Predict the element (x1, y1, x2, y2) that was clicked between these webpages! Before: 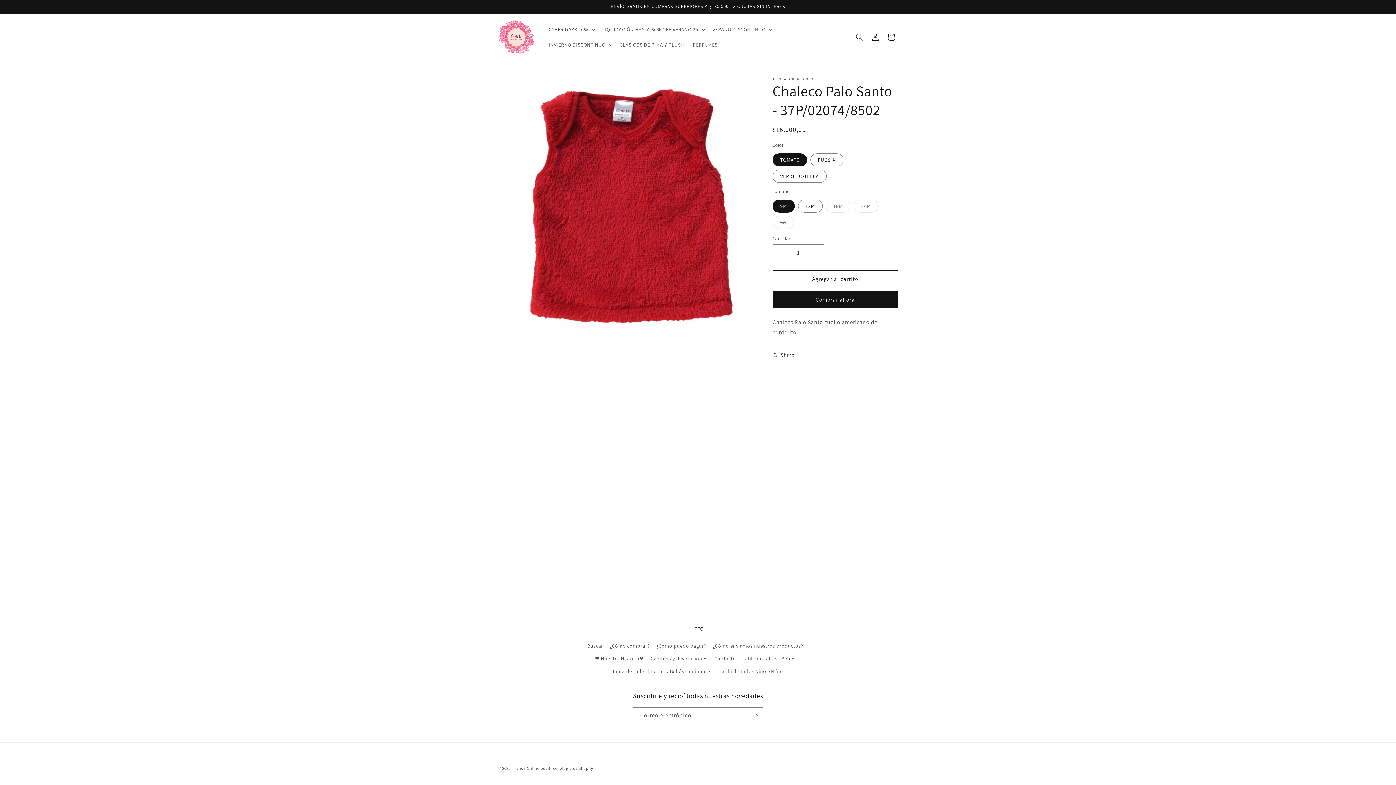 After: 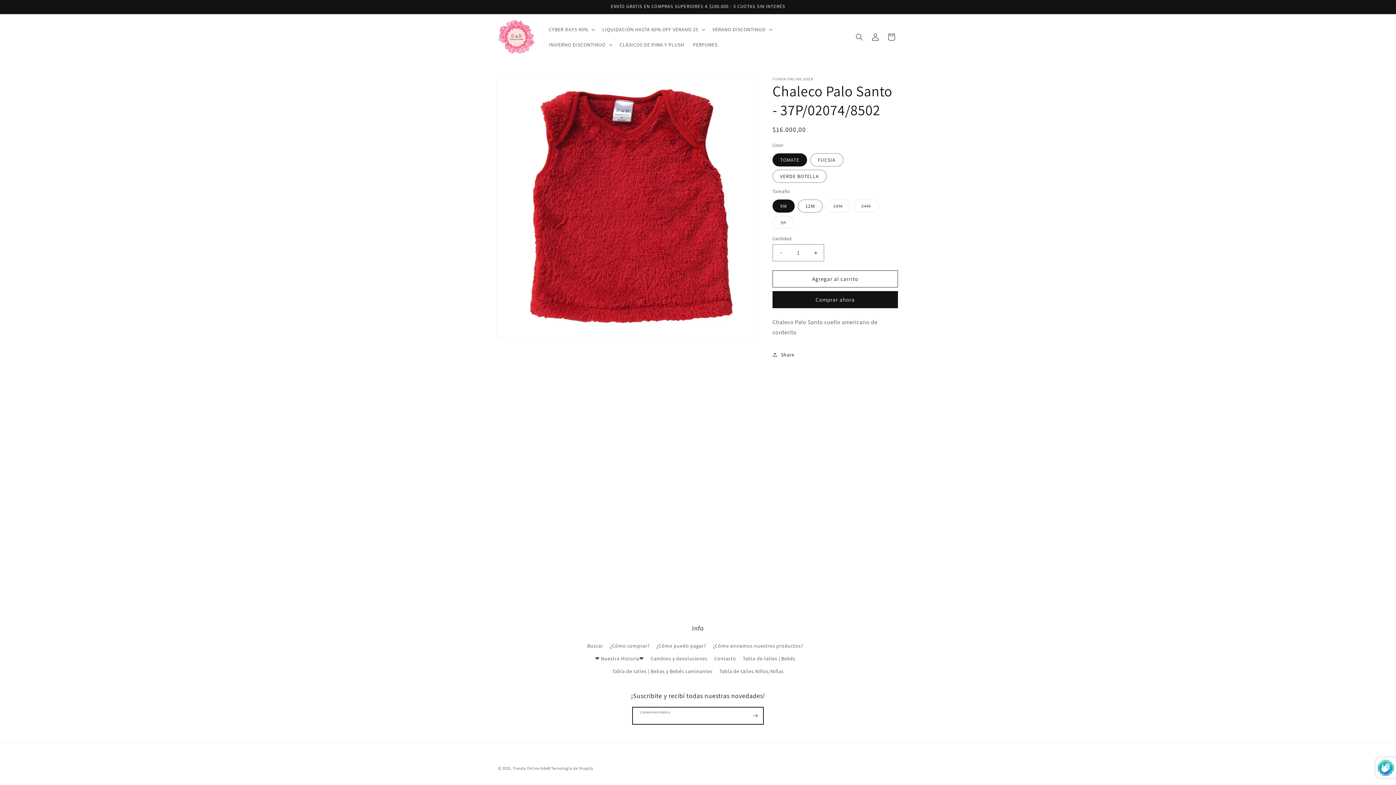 Action: bbox: (747, 707, 763, 724) label: Suscribirse